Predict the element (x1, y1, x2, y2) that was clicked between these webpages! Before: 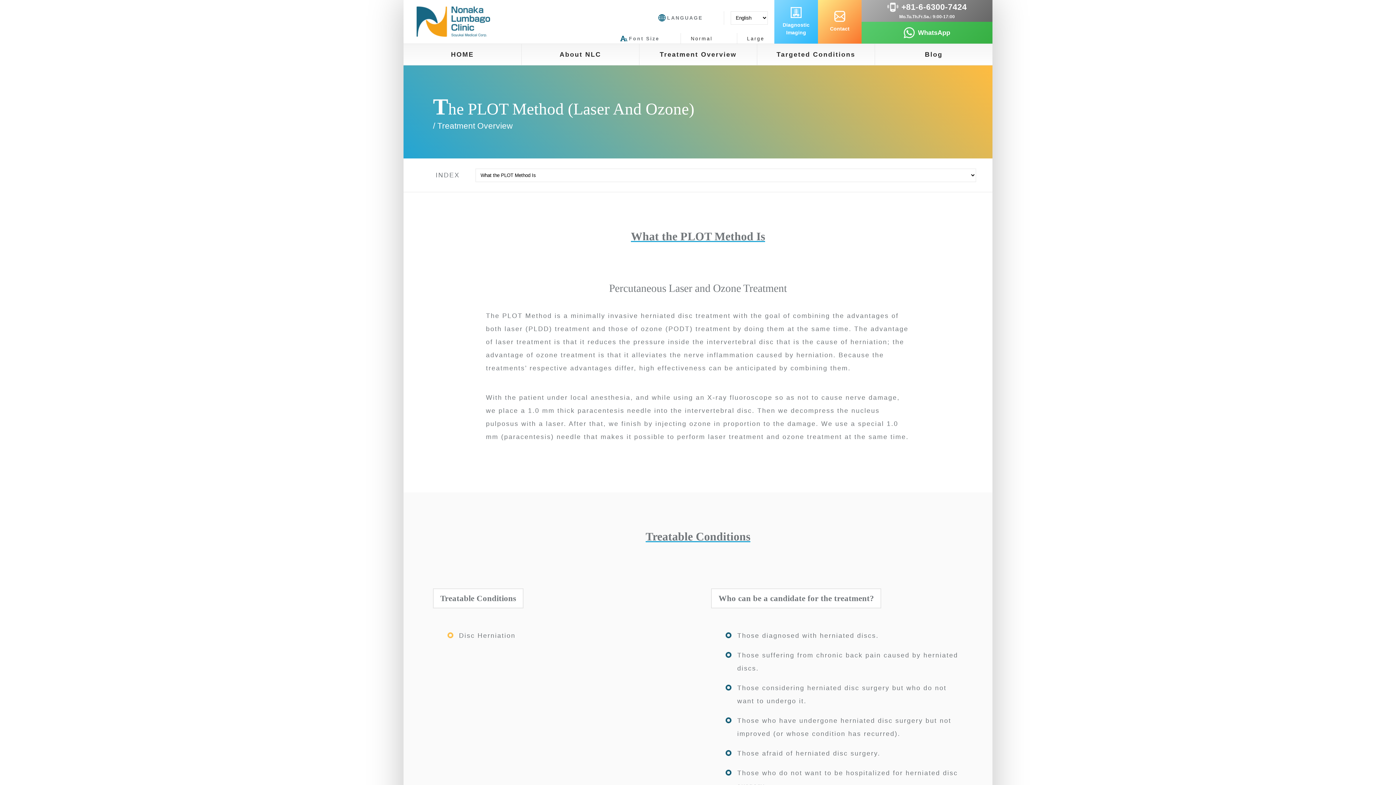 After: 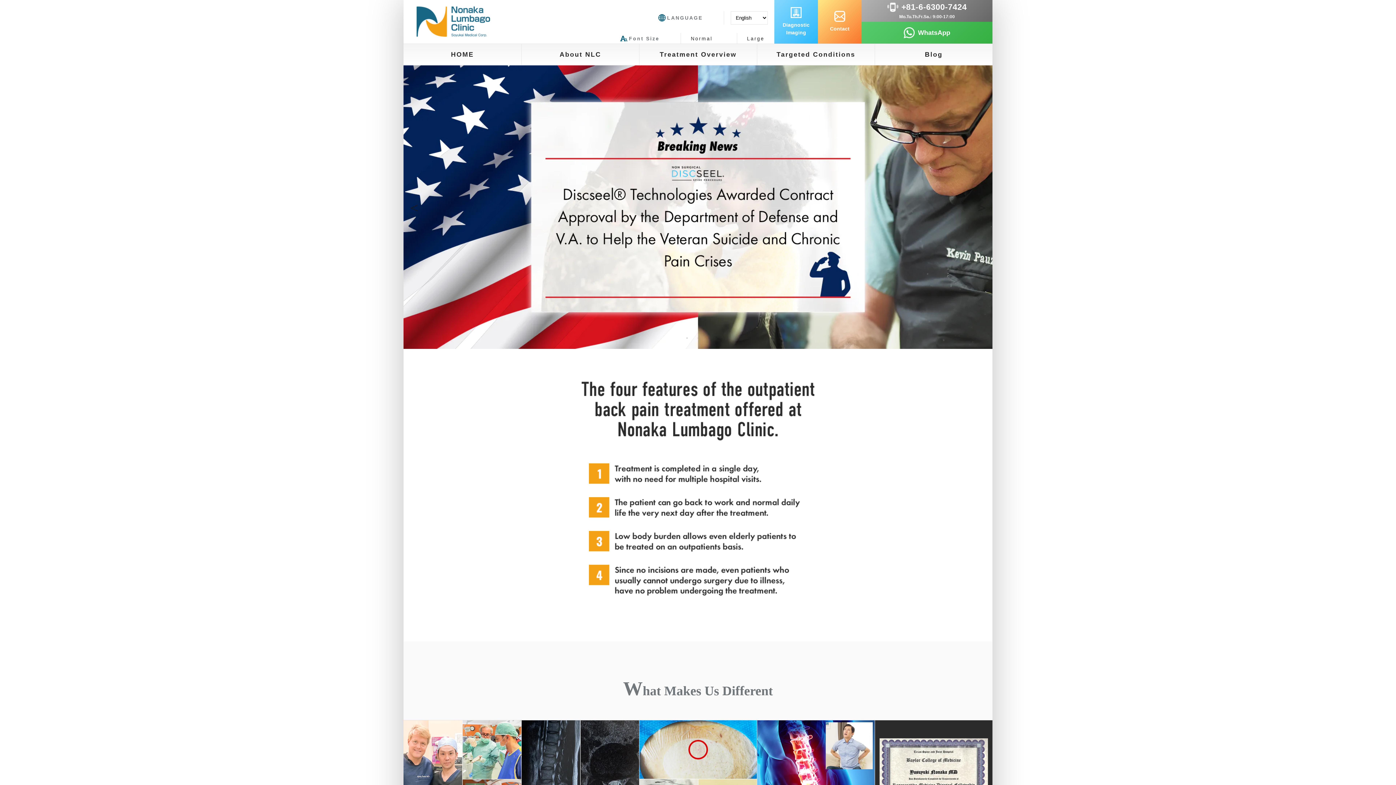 Action: label: HOME bbox: (403, 44, 521, 65)